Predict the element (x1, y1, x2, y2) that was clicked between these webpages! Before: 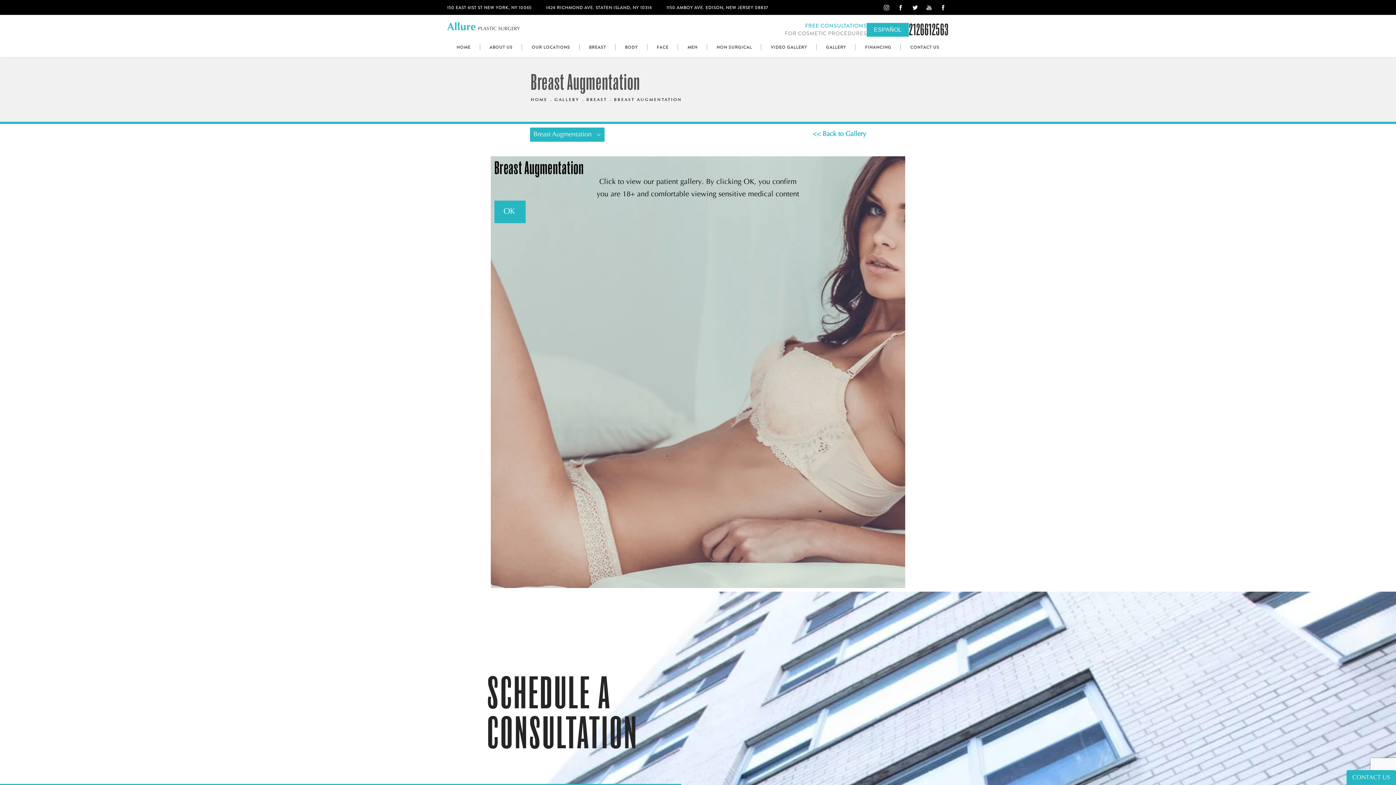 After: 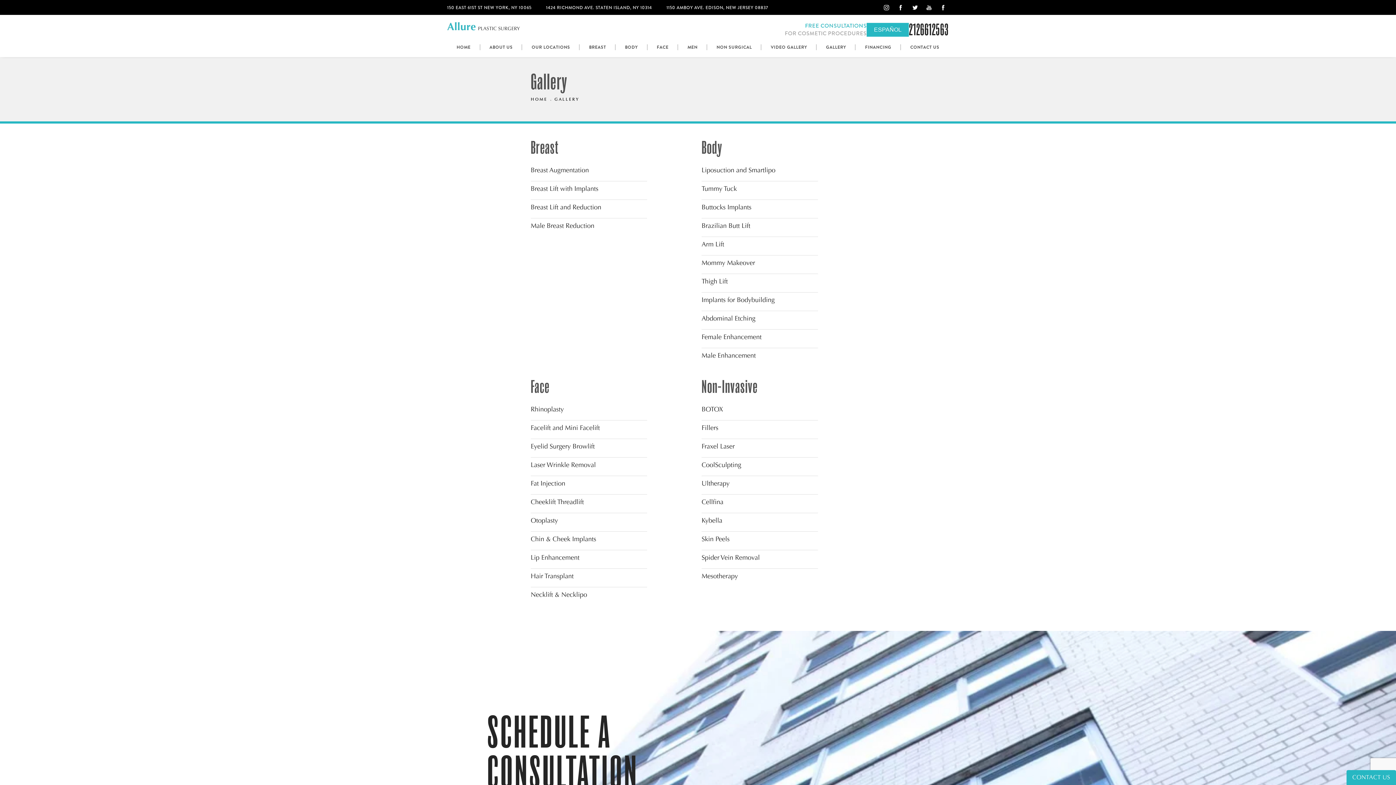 Action: bbox: (554, 98, 579, 102) label: Breadcrumbs to help navigate the user